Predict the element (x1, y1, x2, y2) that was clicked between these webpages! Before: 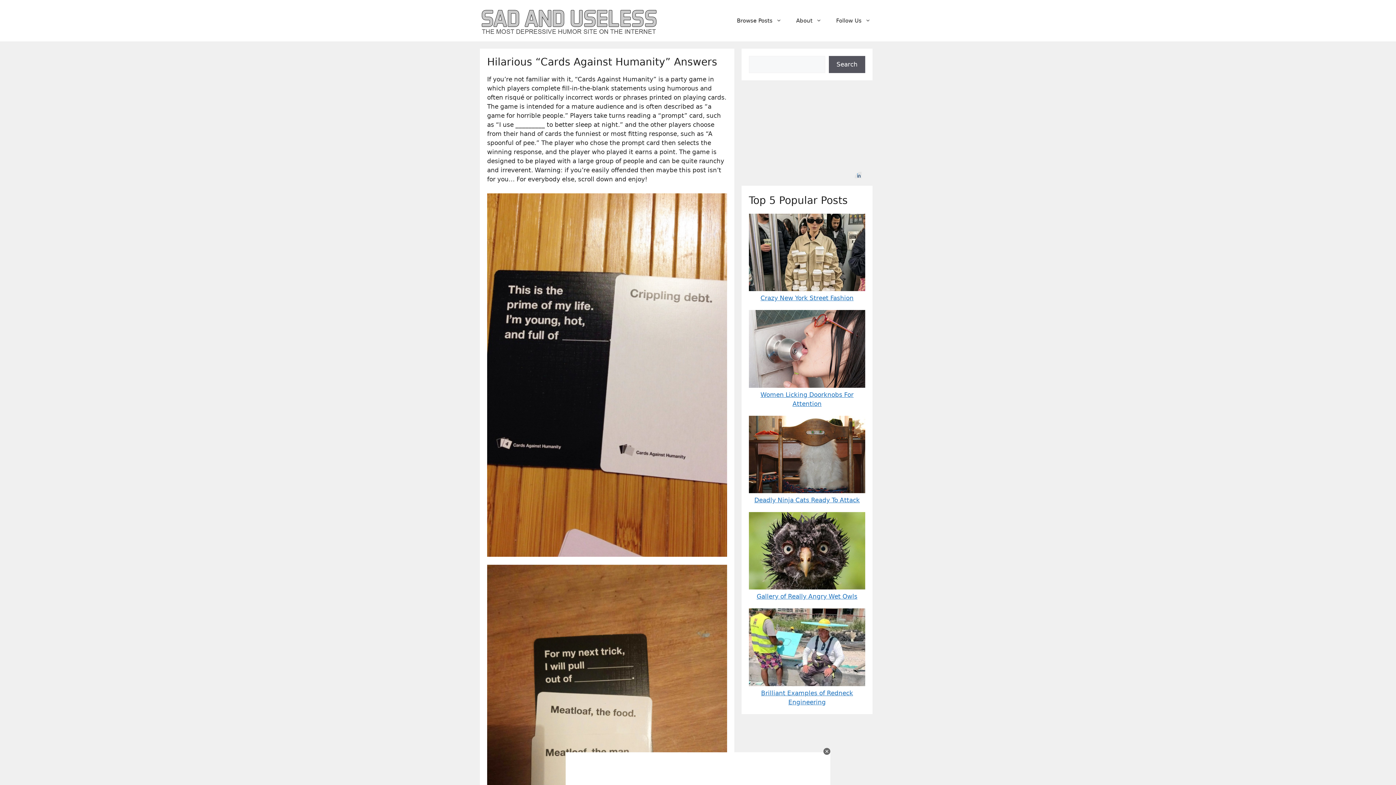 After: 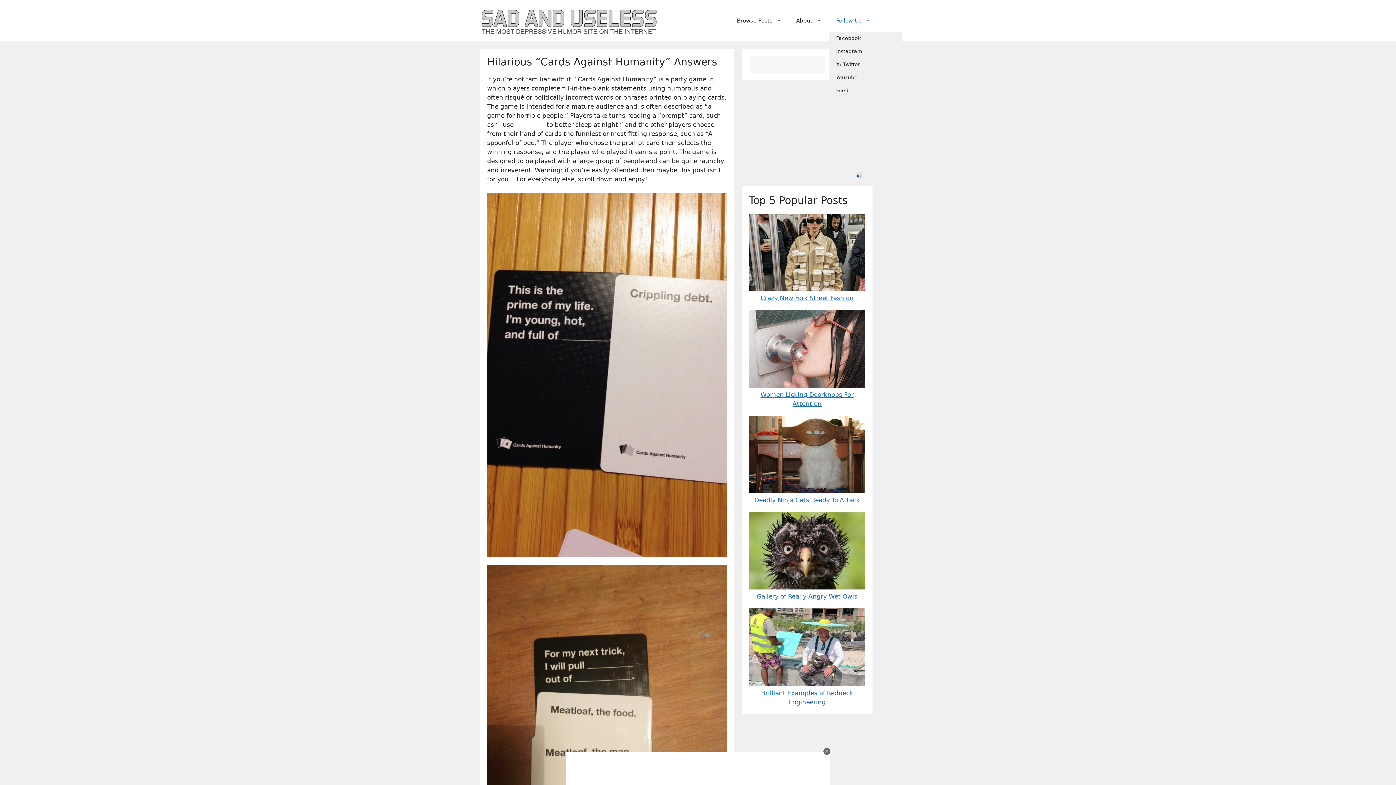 Action: bbox: (829, 9, 878, 31) label: Follow Us